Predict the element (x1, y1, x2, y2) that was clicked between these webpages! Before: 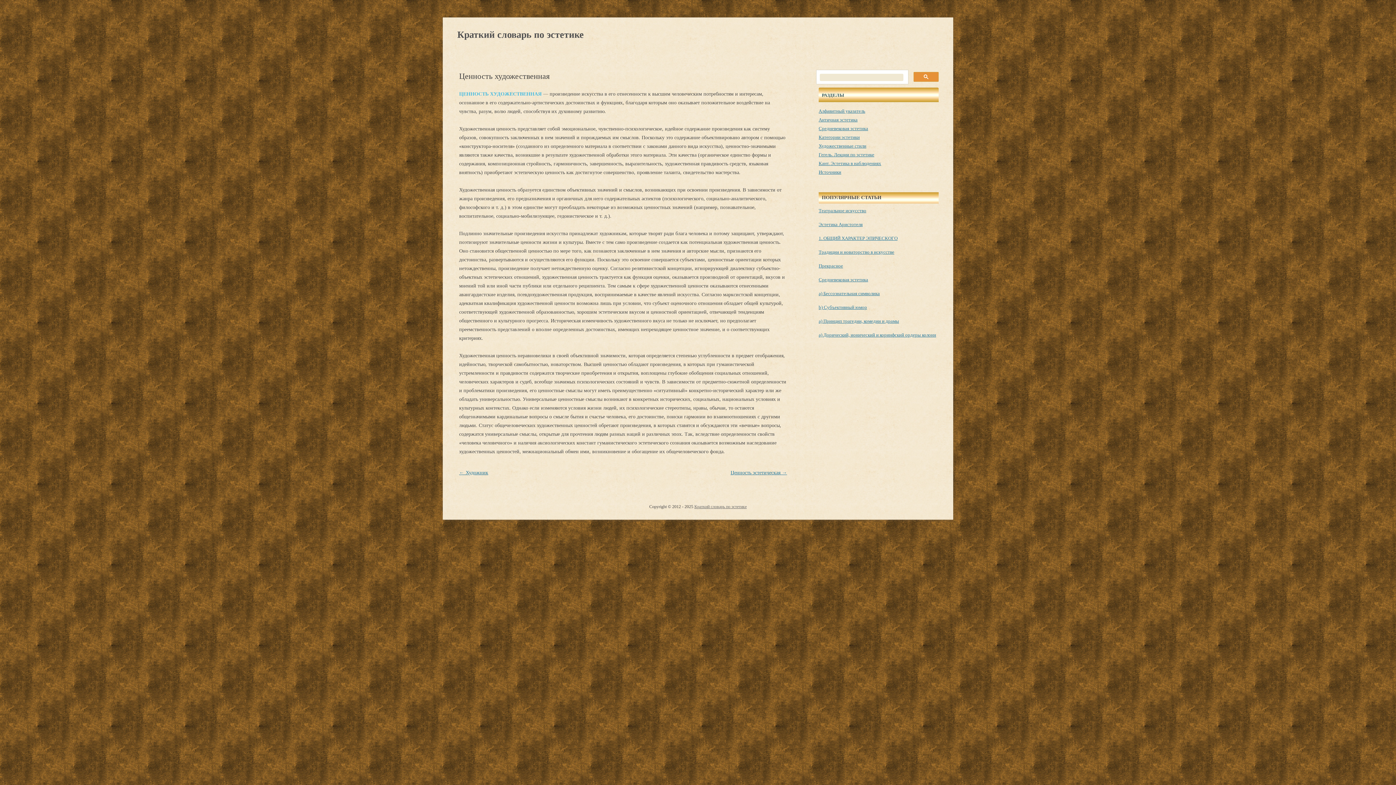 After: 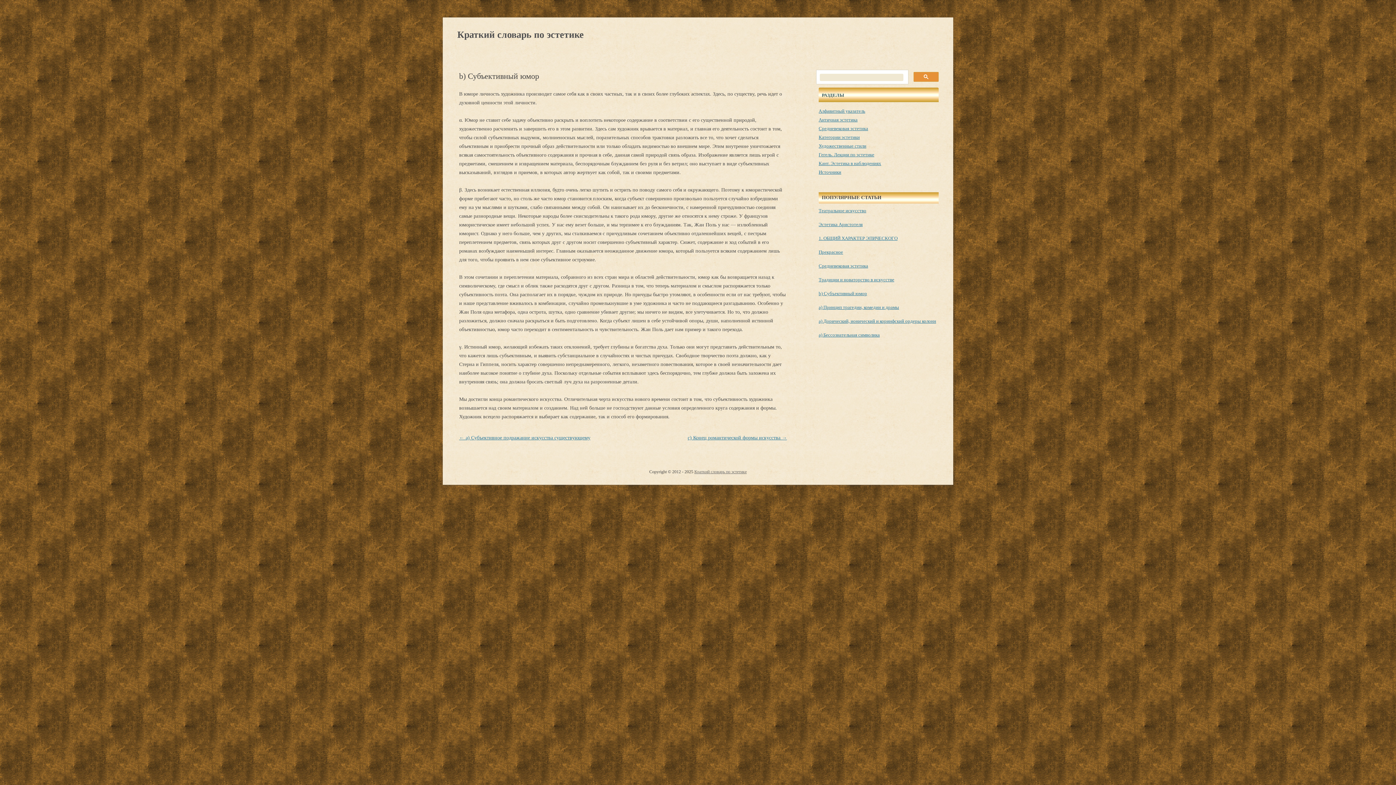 Action: bbox: (818, 304, 867, 310) label: b) Субъективный юмор